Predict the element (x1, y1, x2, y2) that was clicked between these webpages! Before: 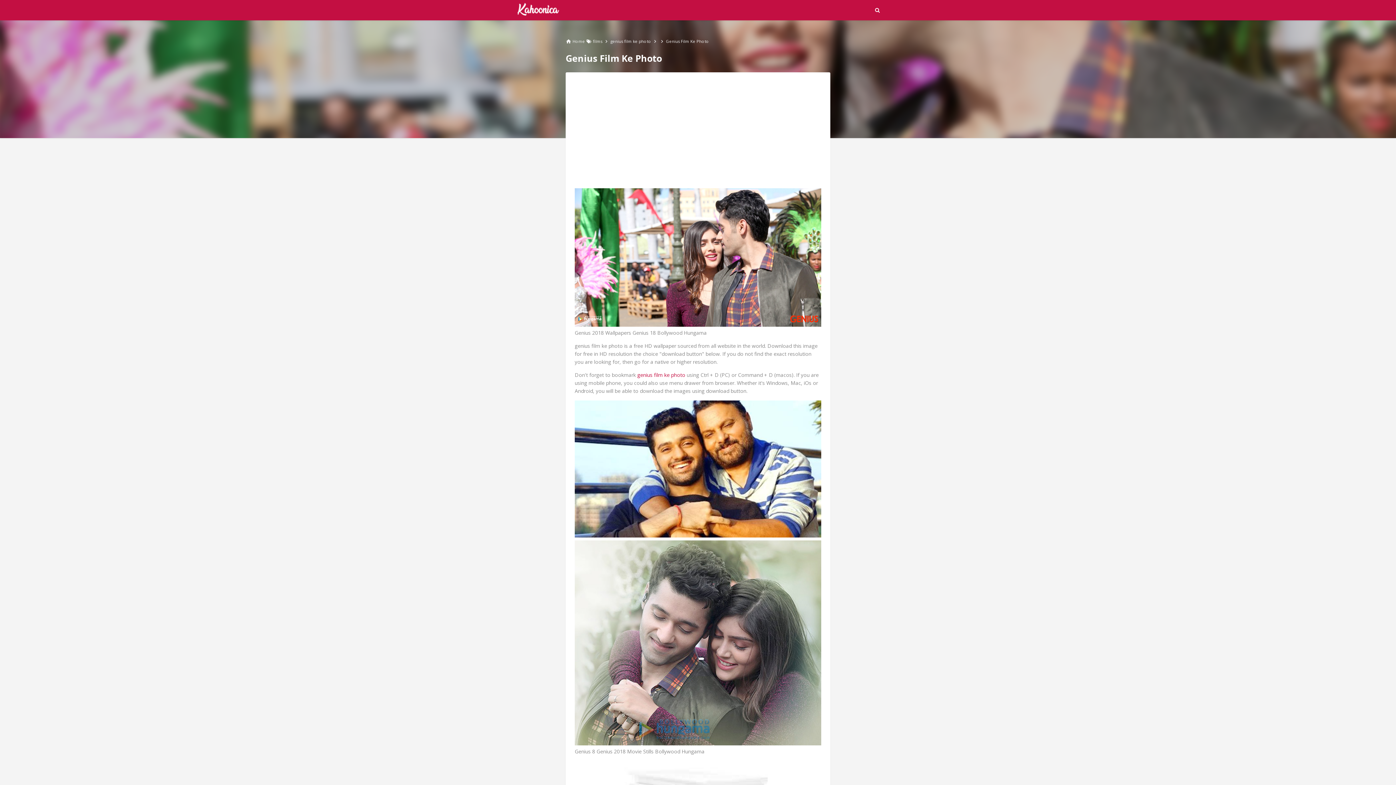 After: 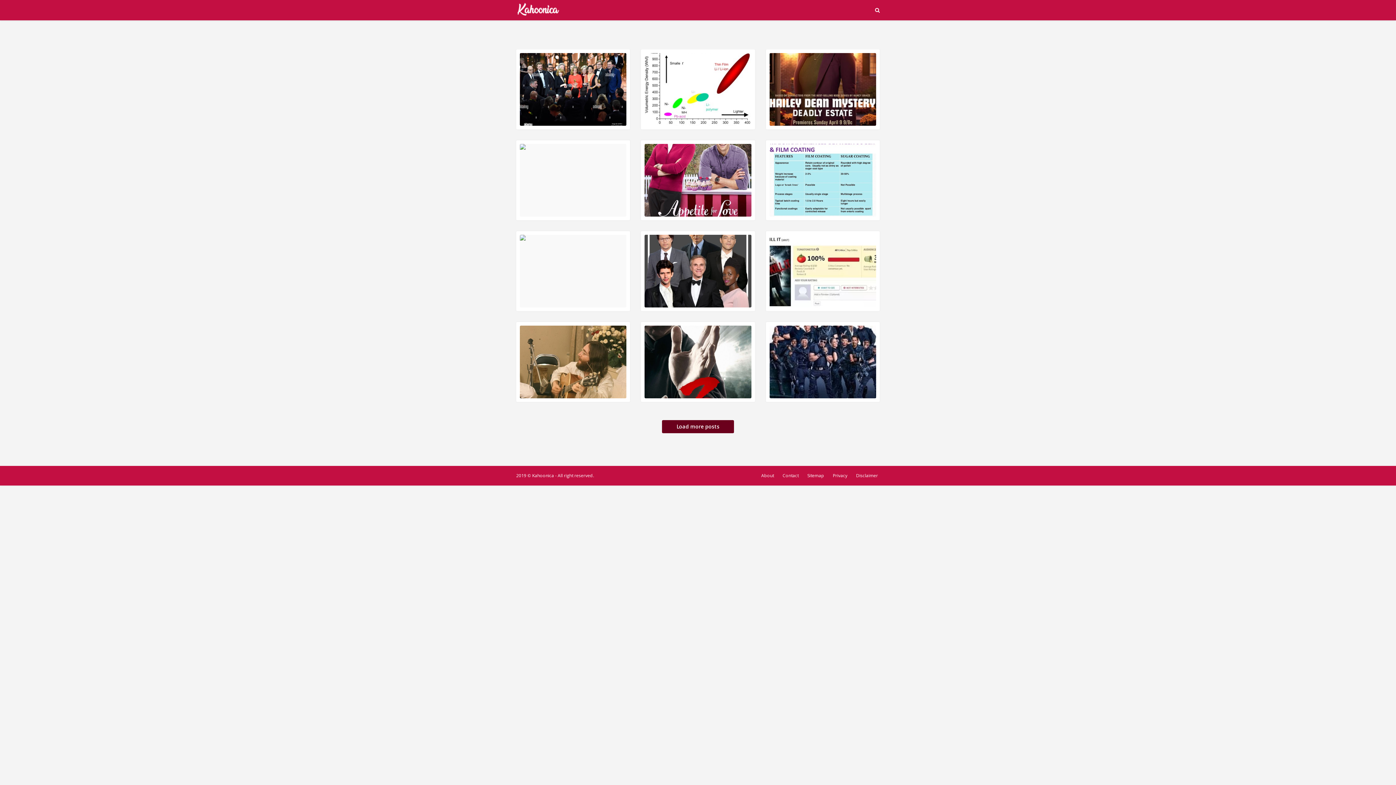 Action: label: Home bbox: (572, 38, 585, 43)